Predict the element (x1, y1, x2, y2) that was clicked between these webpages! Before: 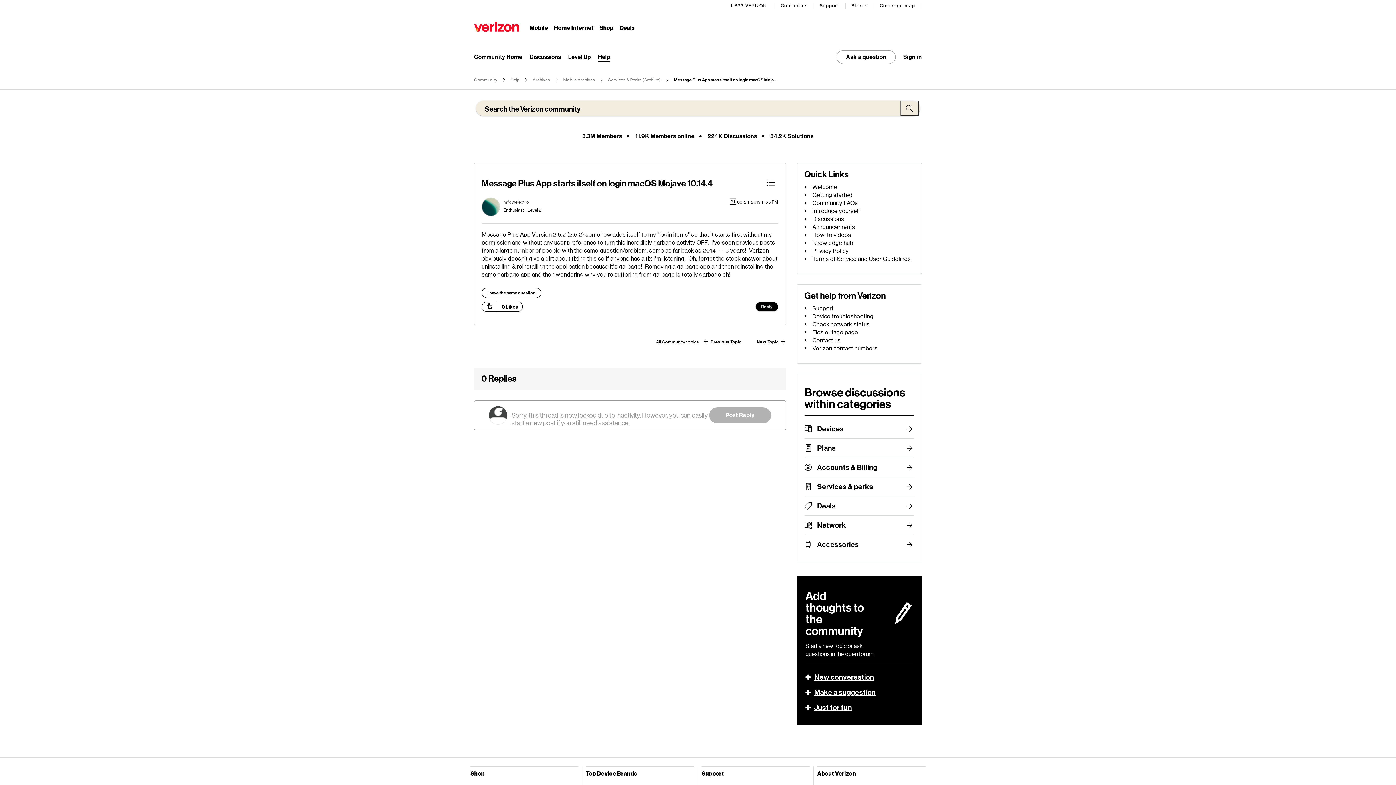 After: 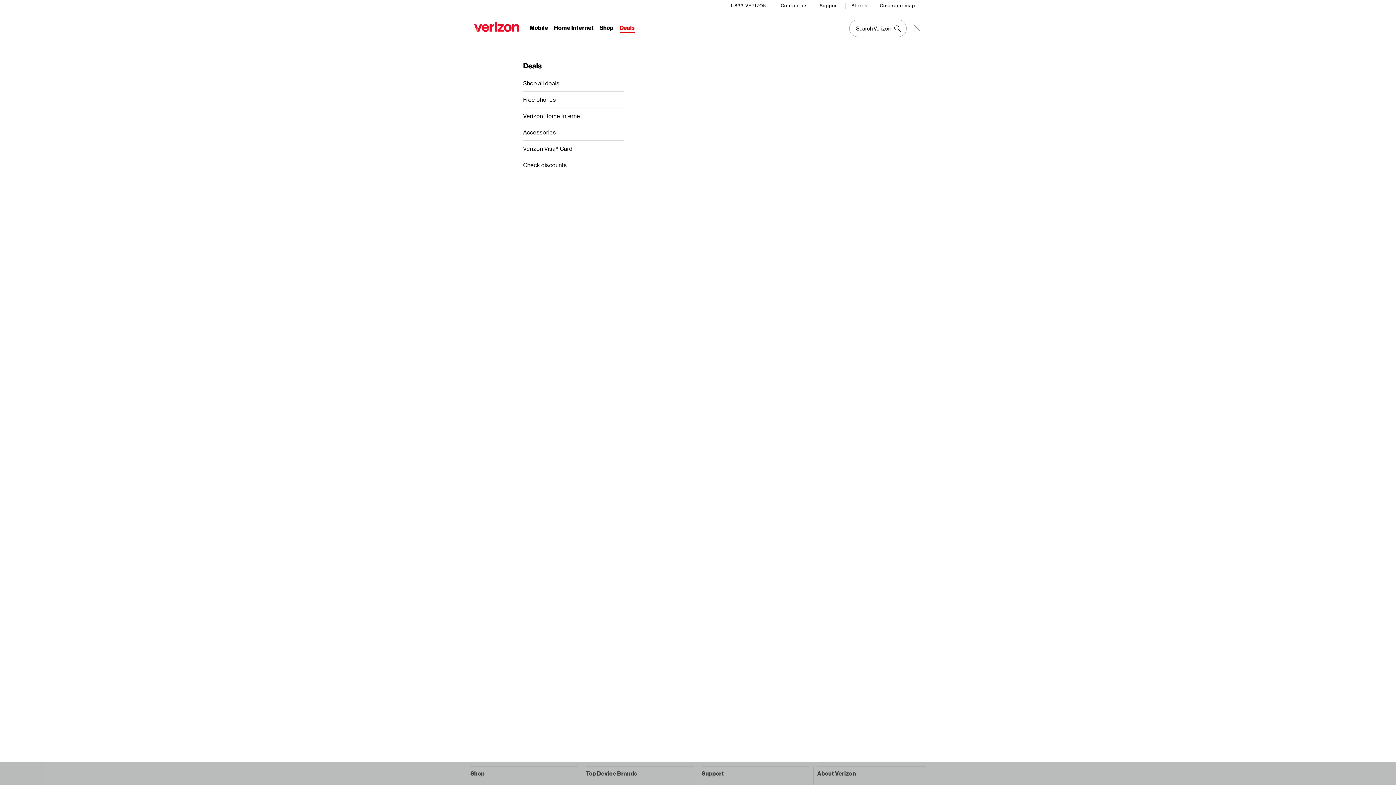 Action: bbox: (619, 24, 634, 32) label: Deals Menu List